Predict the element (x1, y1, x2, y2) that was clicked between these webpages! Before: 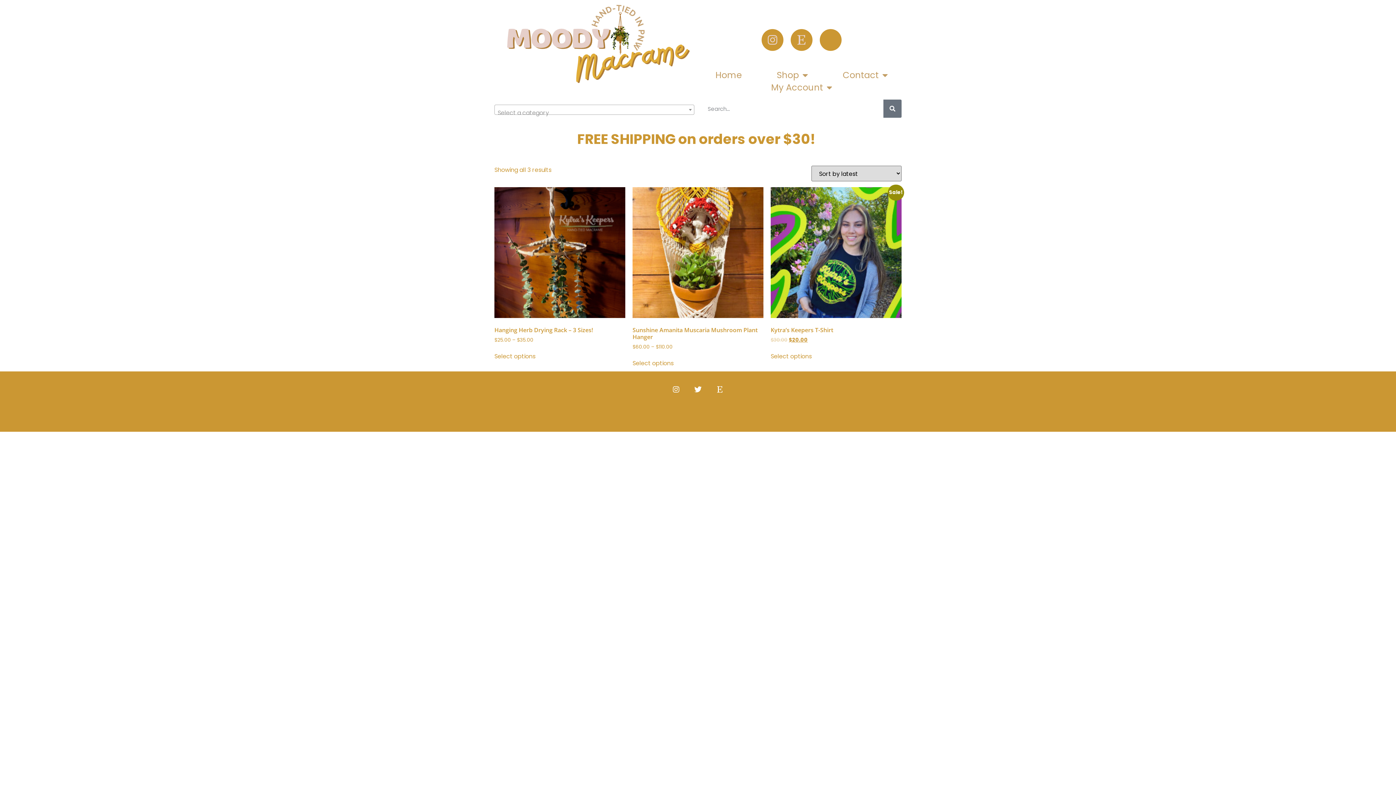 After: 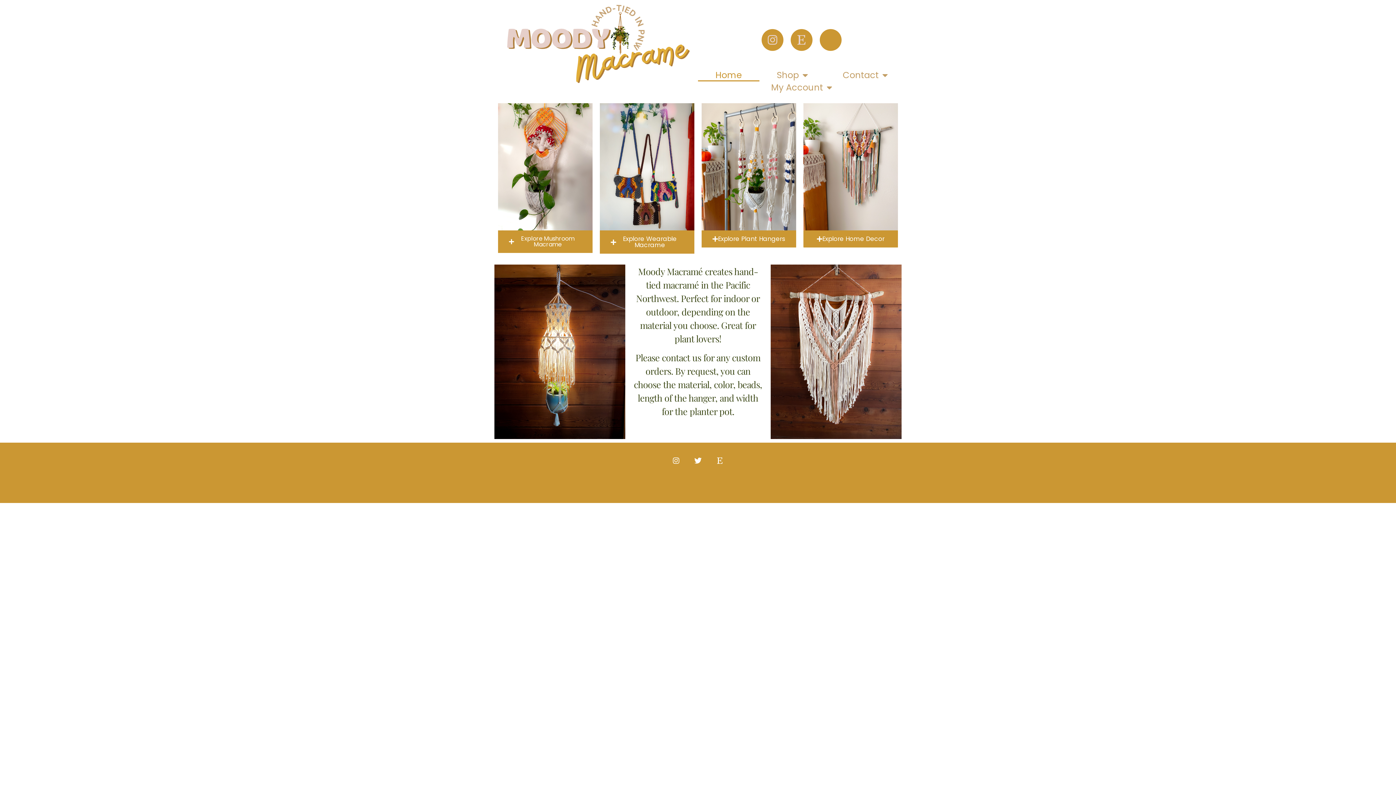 Action: bbox: (494, 3, 694, 92)